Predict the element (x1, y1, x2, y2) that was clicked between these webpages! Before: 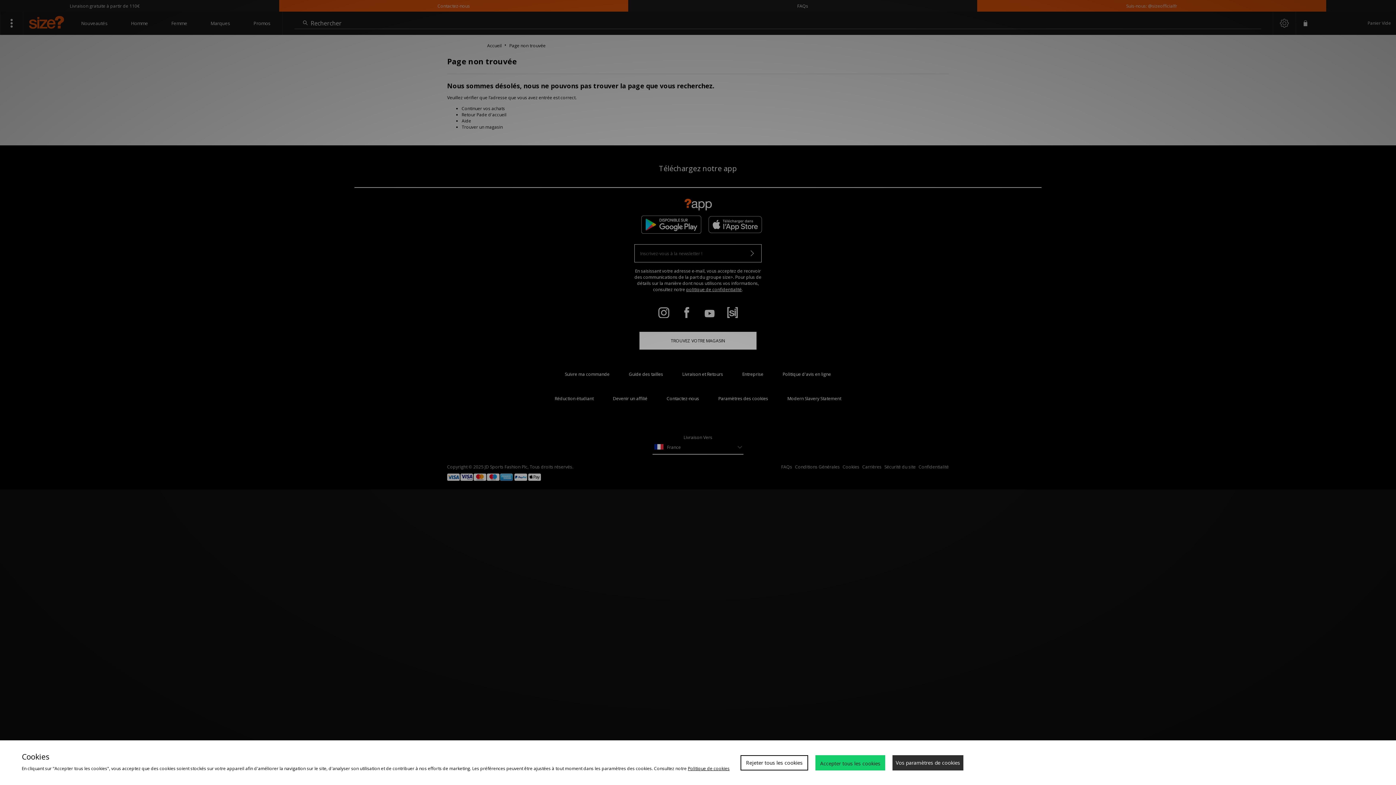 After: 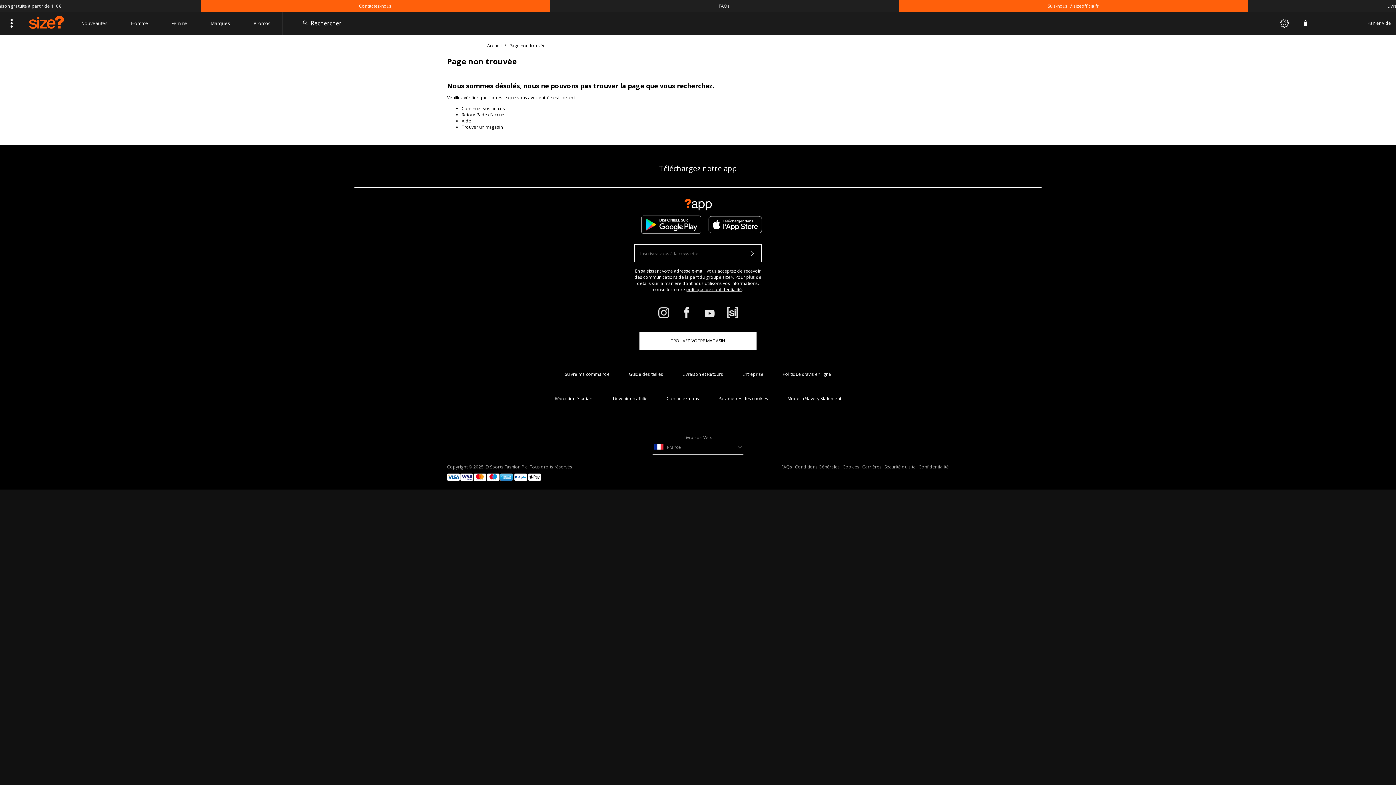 Action: label: Rejeter tous les cookies bbox: (740, 755, 808, 770)